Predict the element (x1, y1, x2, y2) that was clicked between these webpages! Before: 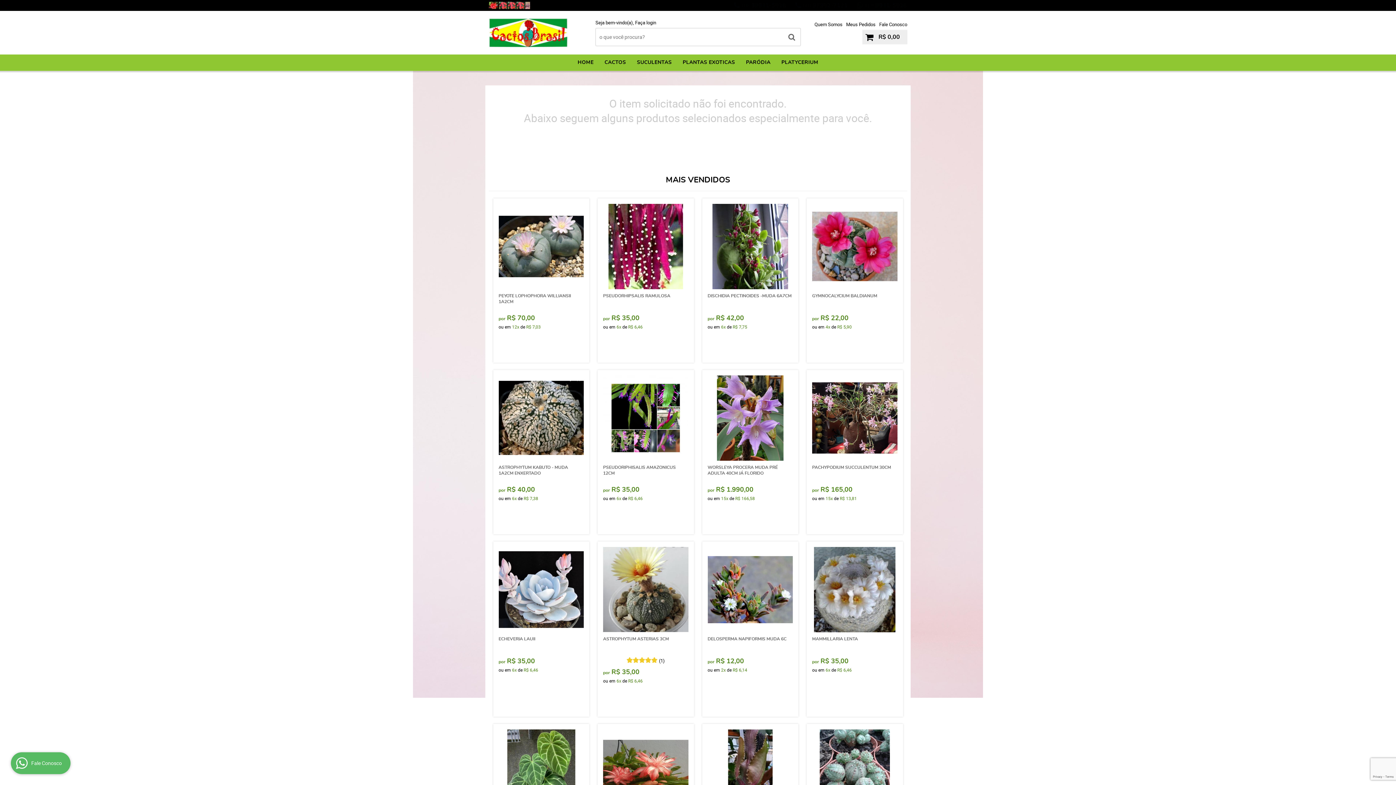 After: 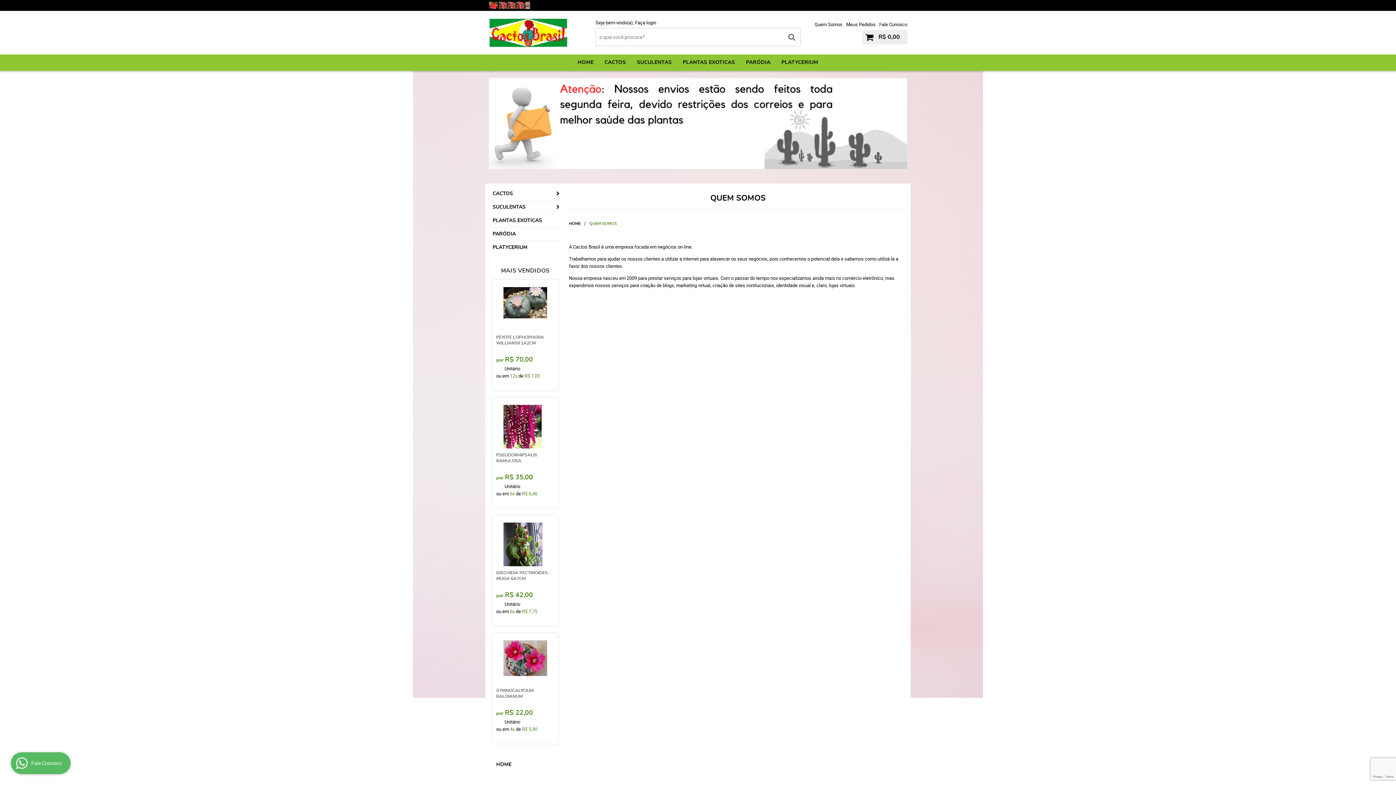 Action: label: Quem Somos bbox: (814, 21, 842, 27)